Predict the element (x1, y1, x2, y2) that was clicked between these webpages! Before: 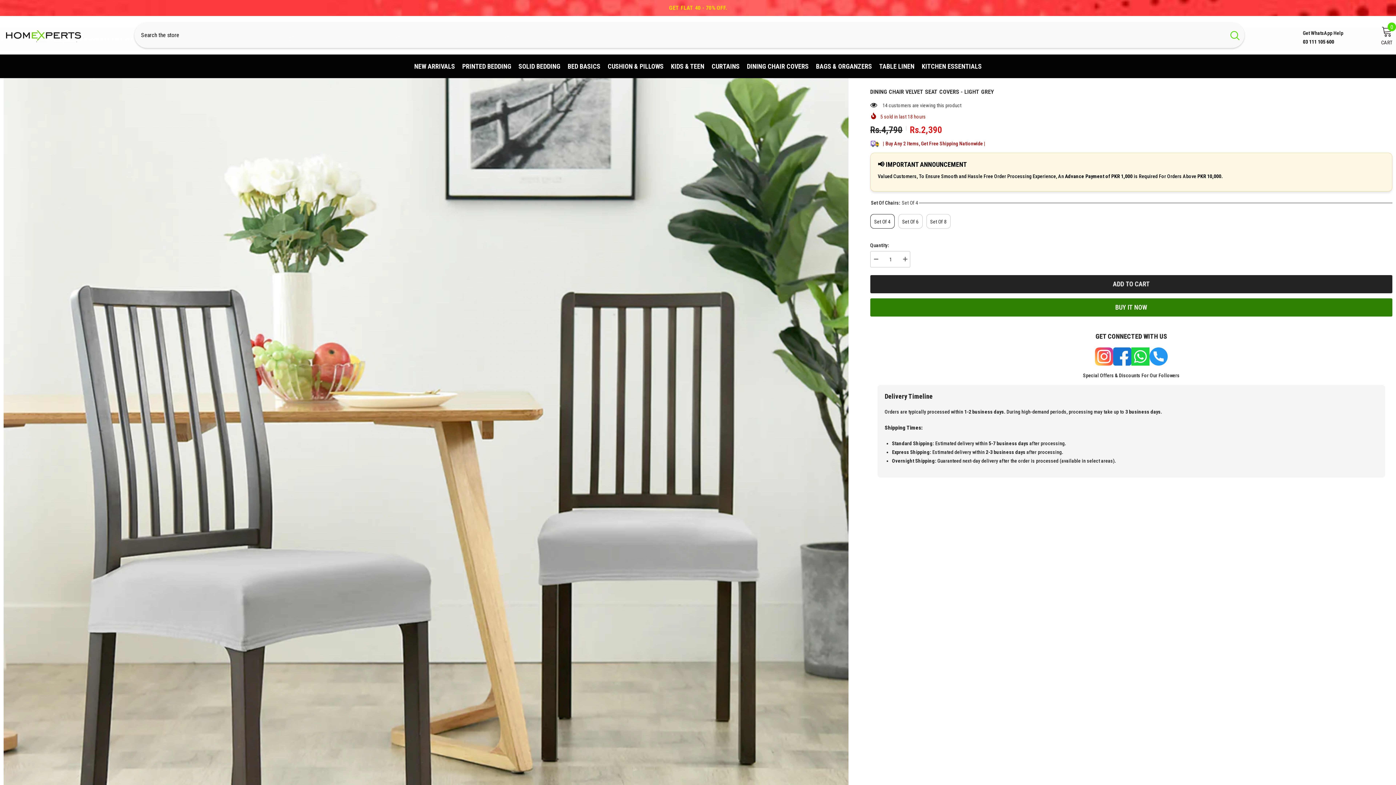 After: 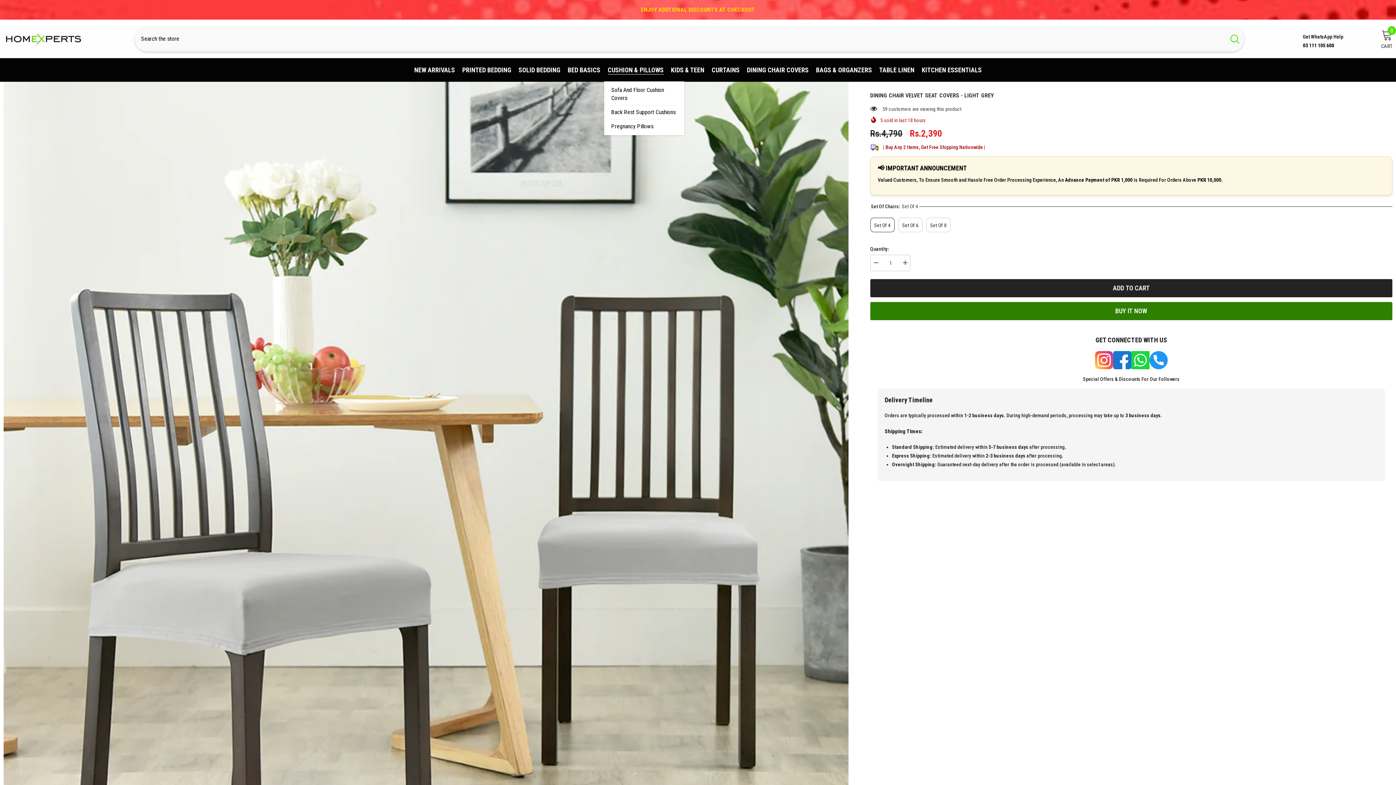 Action: bbox: (604, 66, 667, 81) label: CUSHION & PILLOWS